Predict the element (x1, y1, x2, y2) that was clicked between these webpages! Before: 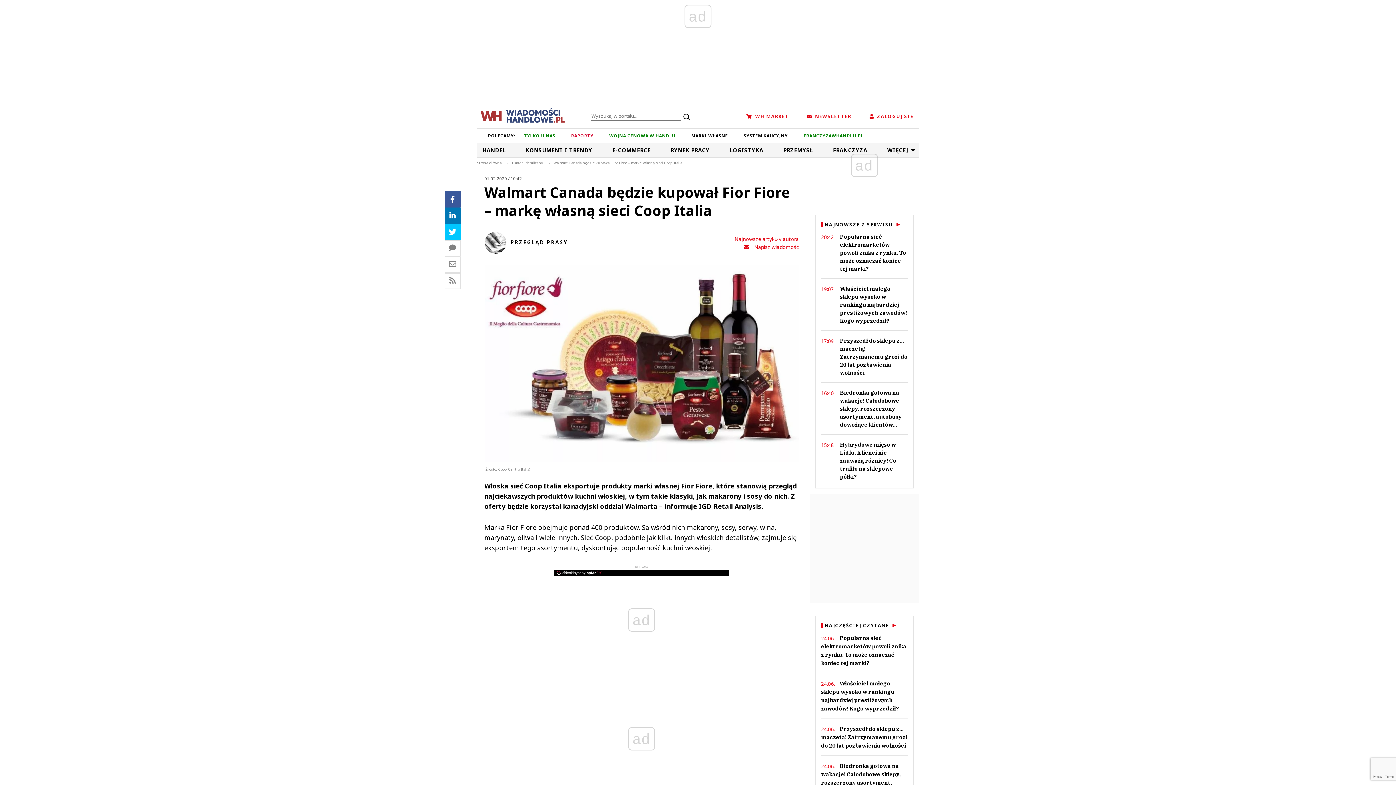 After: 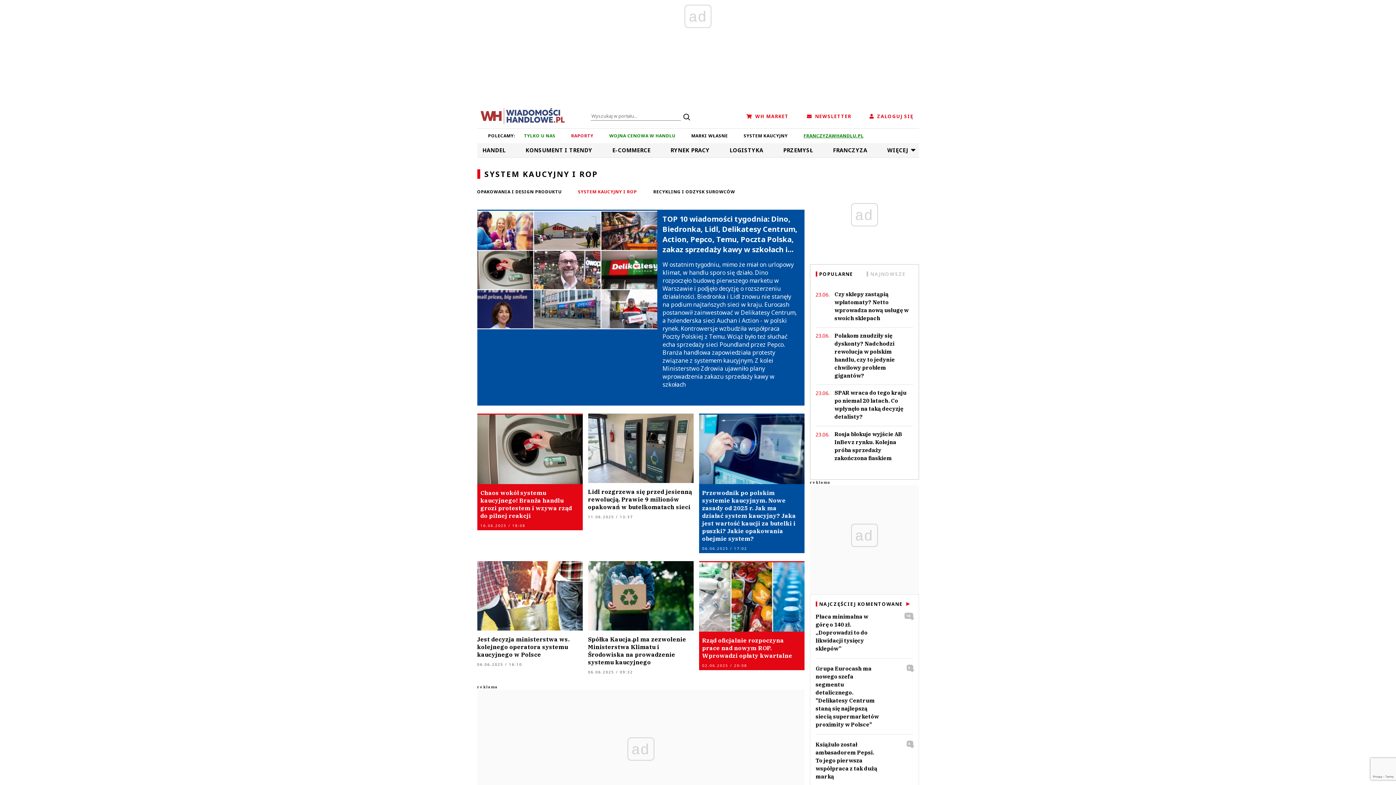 Action: bbox: (736, 132, 795, 138) label: SYSTEM KAUCYJNY